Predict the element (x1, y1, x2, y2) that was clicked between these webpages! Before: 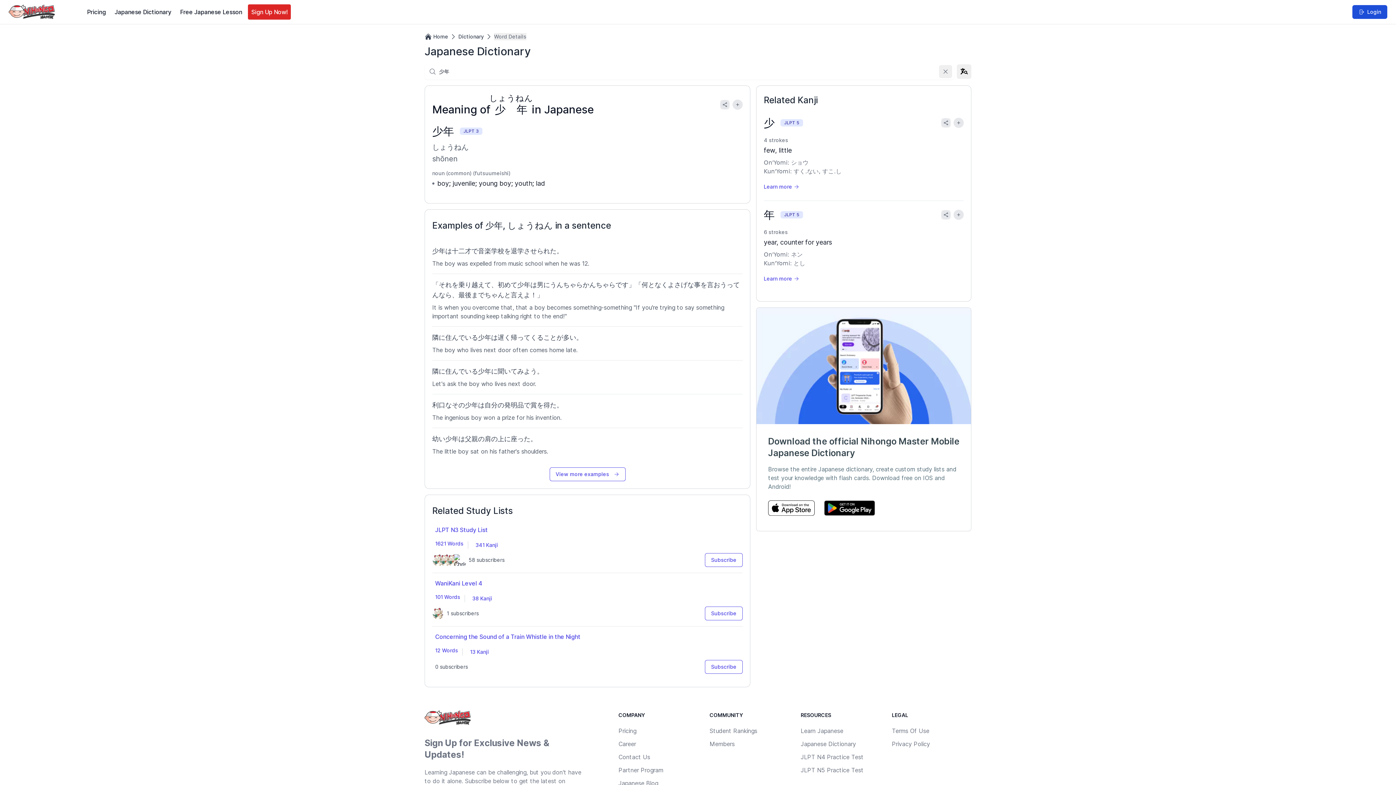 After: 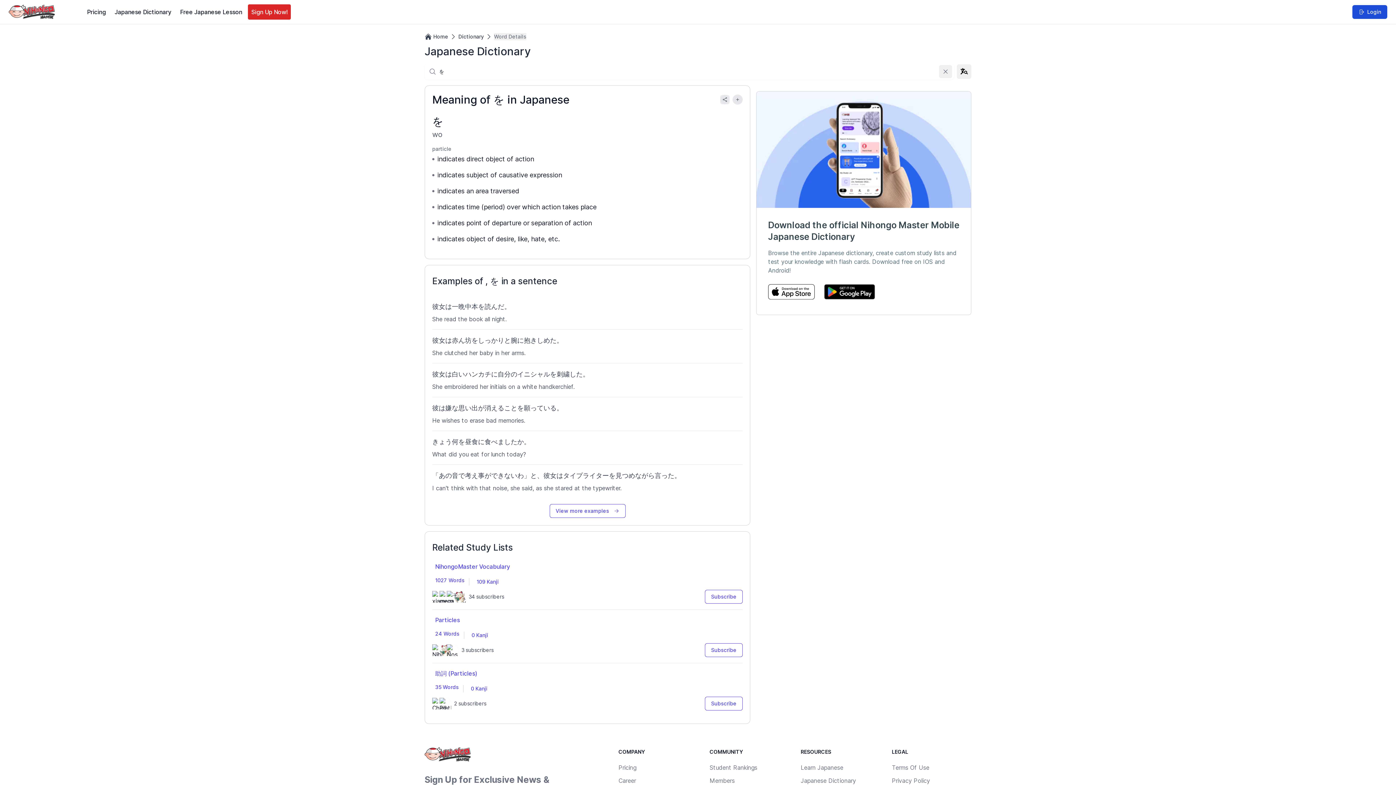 Action: label: を bbox: (700, 281, 707, 288)